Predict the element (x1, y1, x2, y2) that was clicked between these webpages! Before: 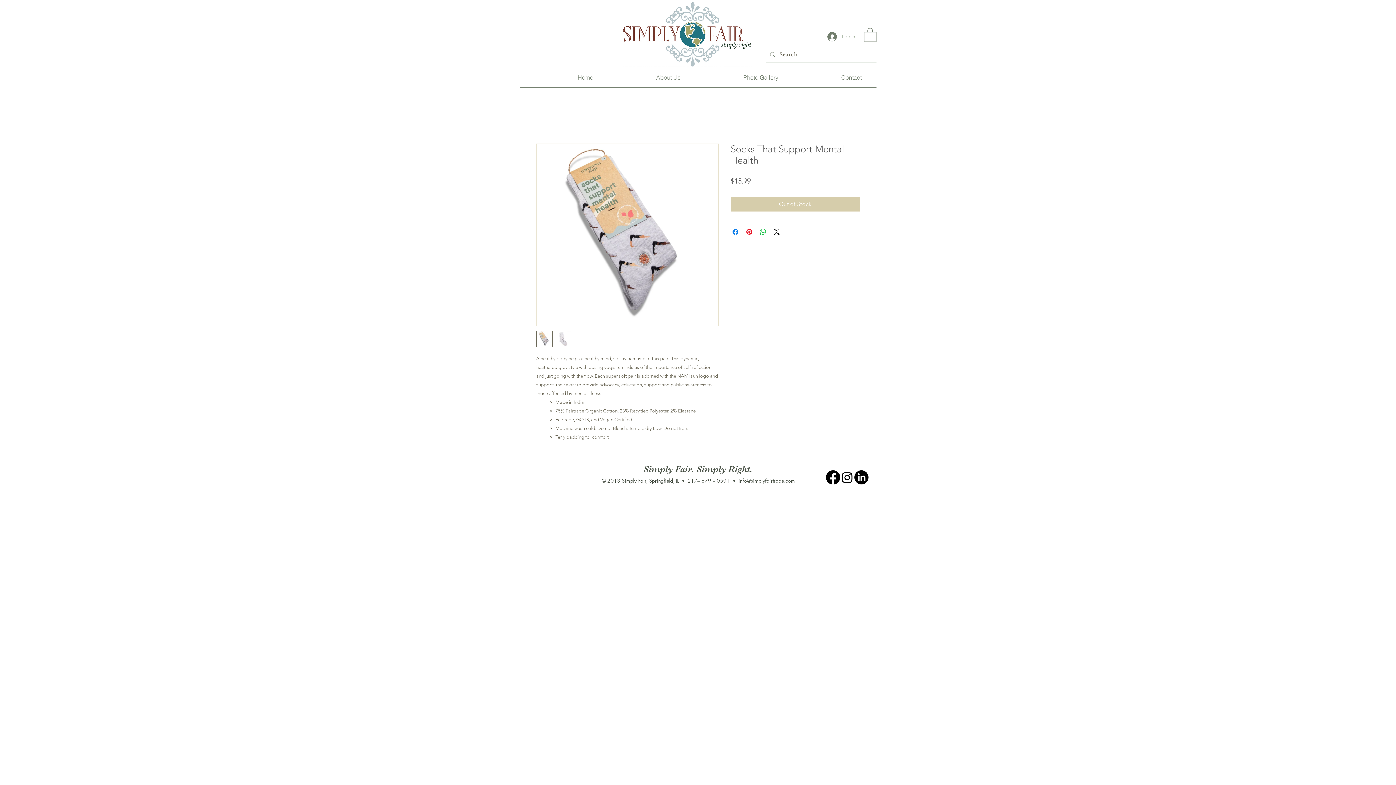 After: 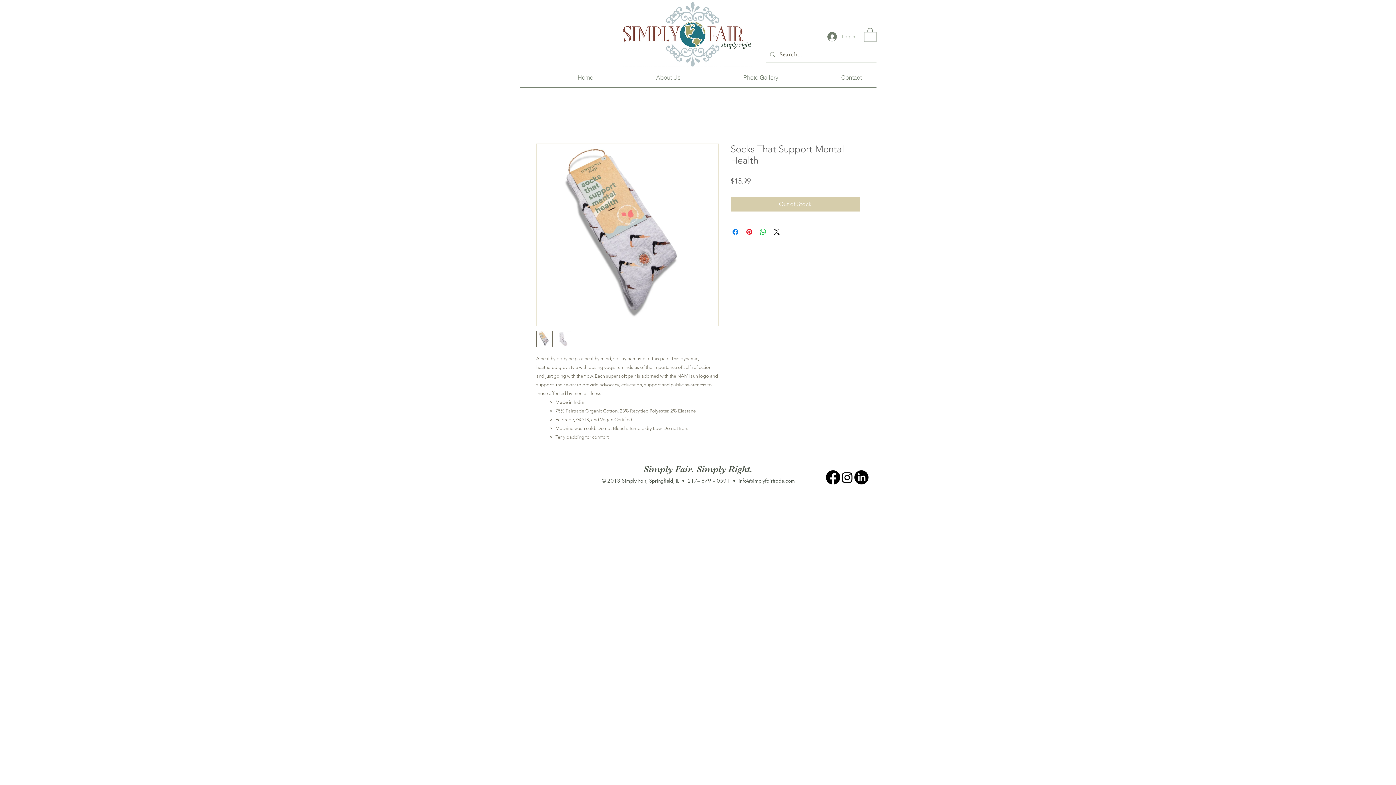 Action: bbox: (554, 330, 571, 347)